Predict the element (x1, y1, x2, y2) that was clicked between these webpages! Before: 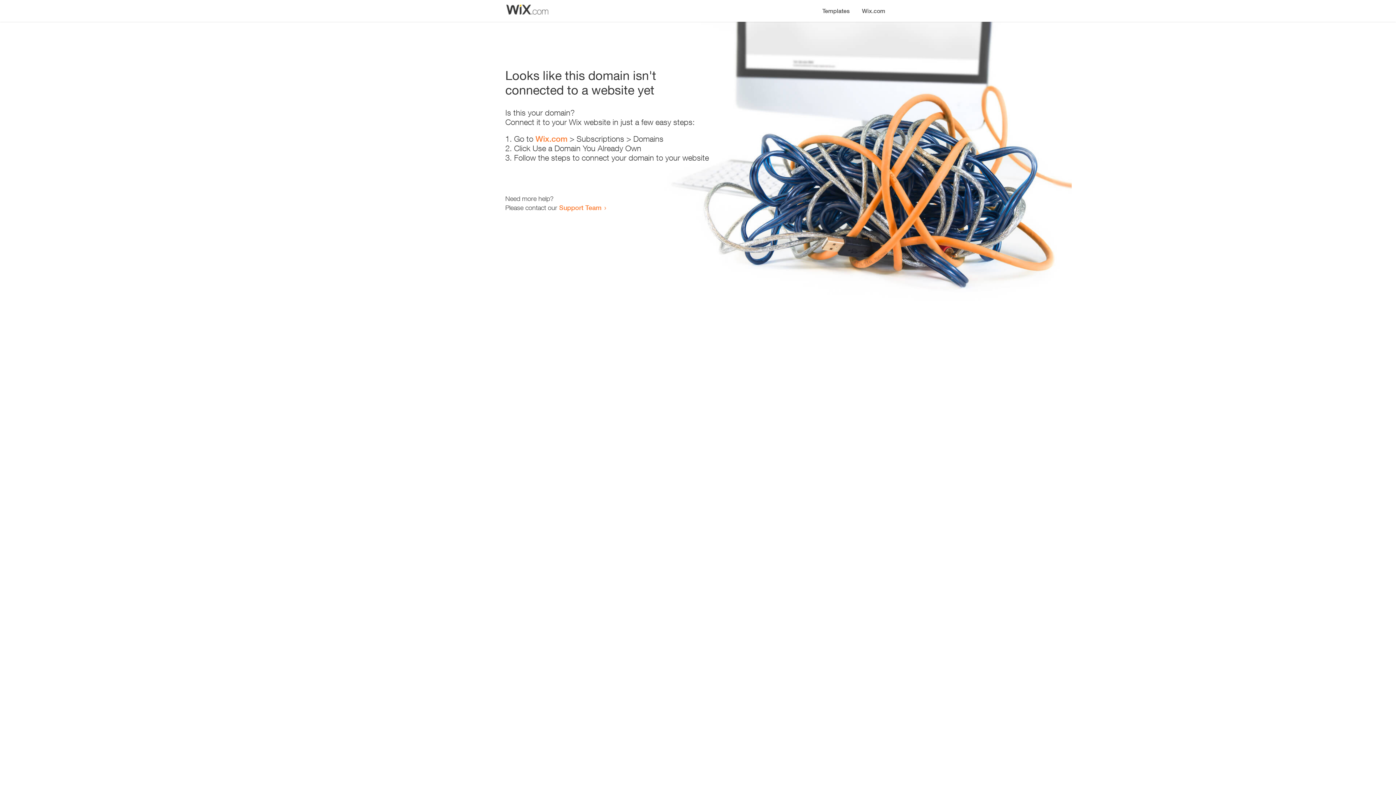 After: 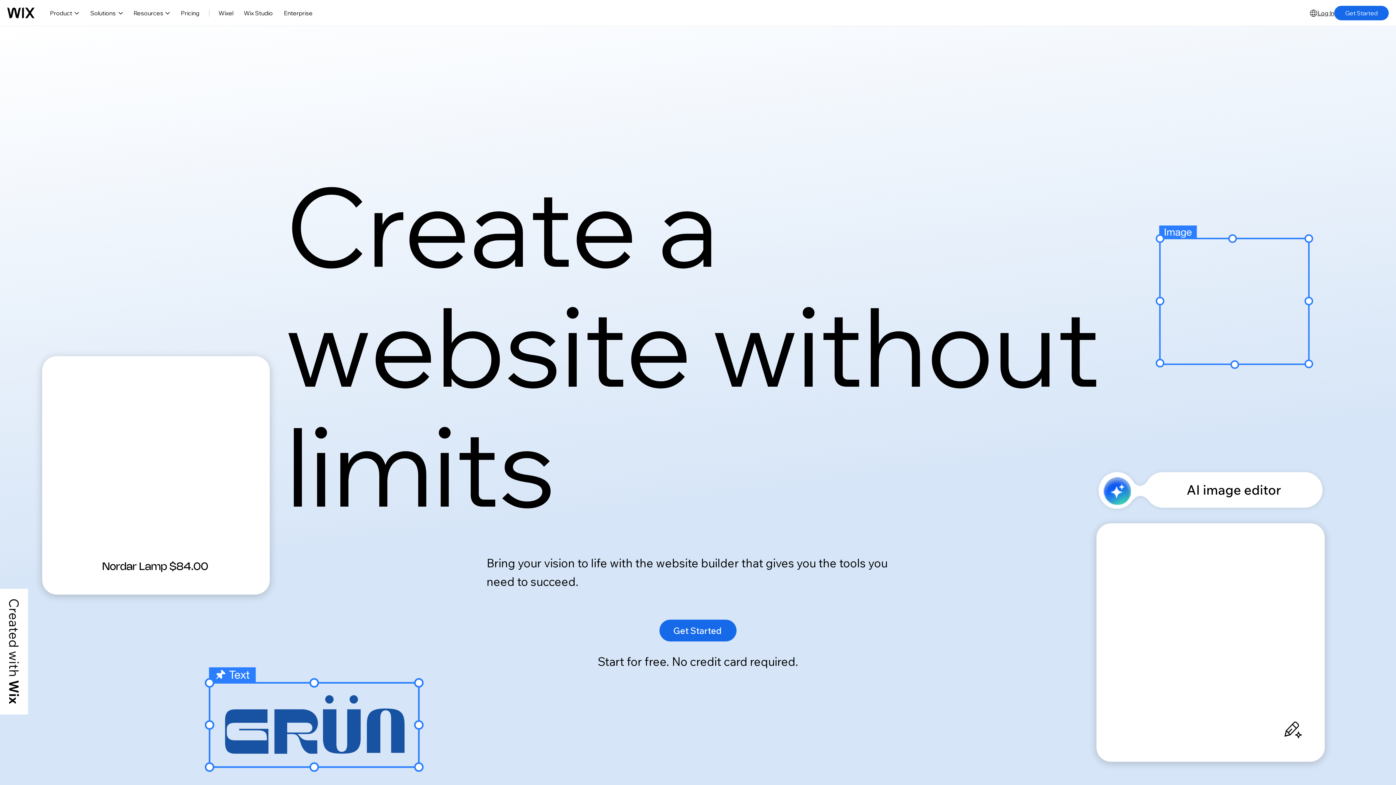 Action: bbox: (535, 134, 567, 143) label: Wix.com